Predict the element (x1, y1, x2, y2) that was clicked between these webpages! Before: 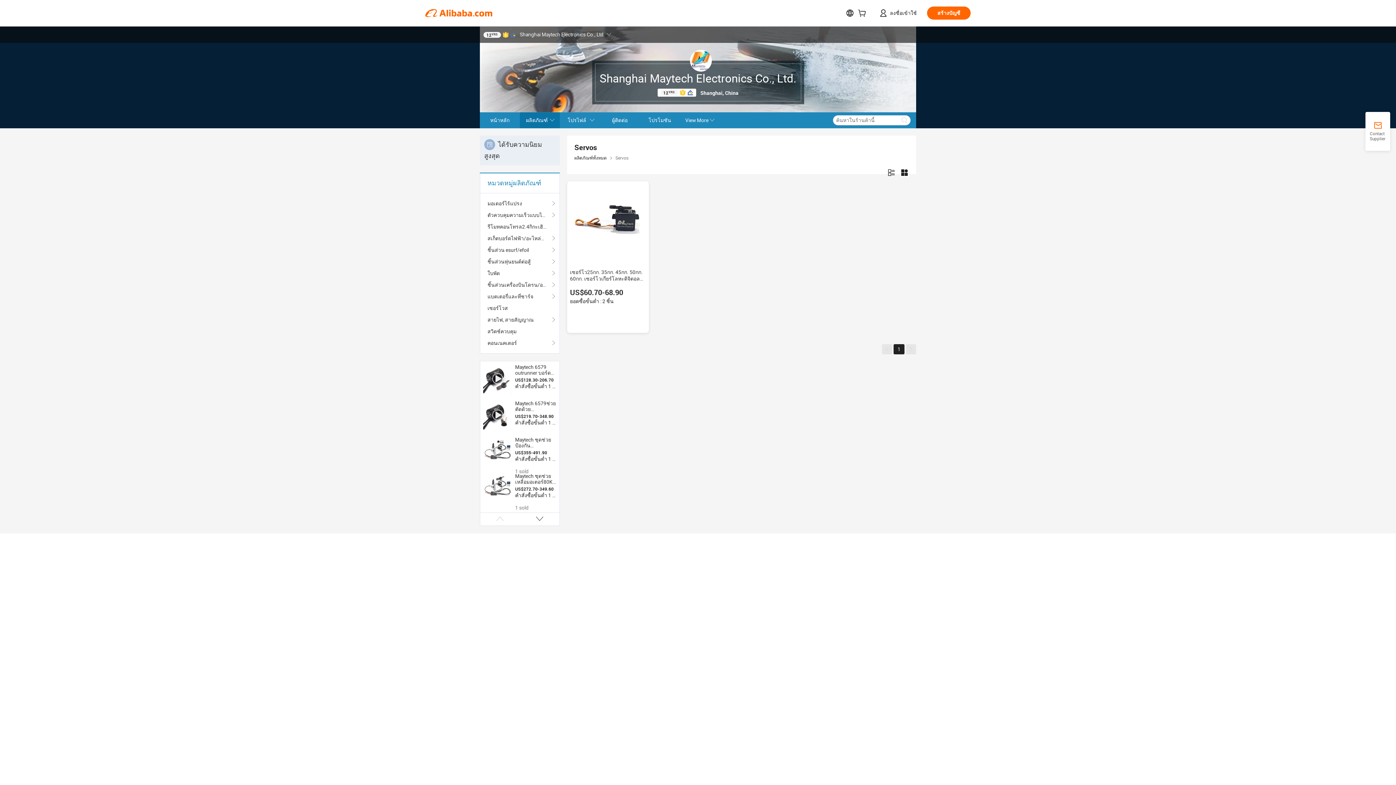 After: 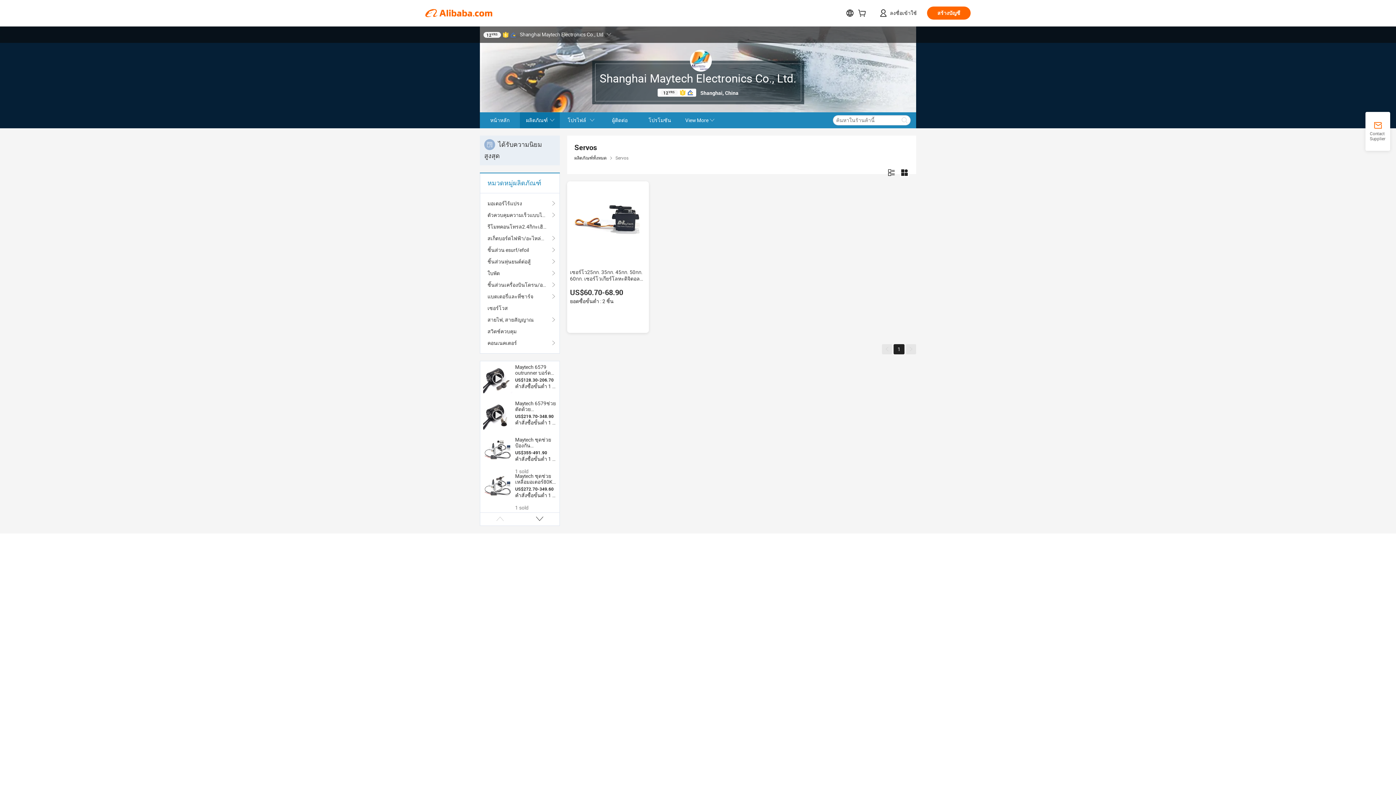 Action: bbox: (660, 89, 678, 95) label: 12YRS